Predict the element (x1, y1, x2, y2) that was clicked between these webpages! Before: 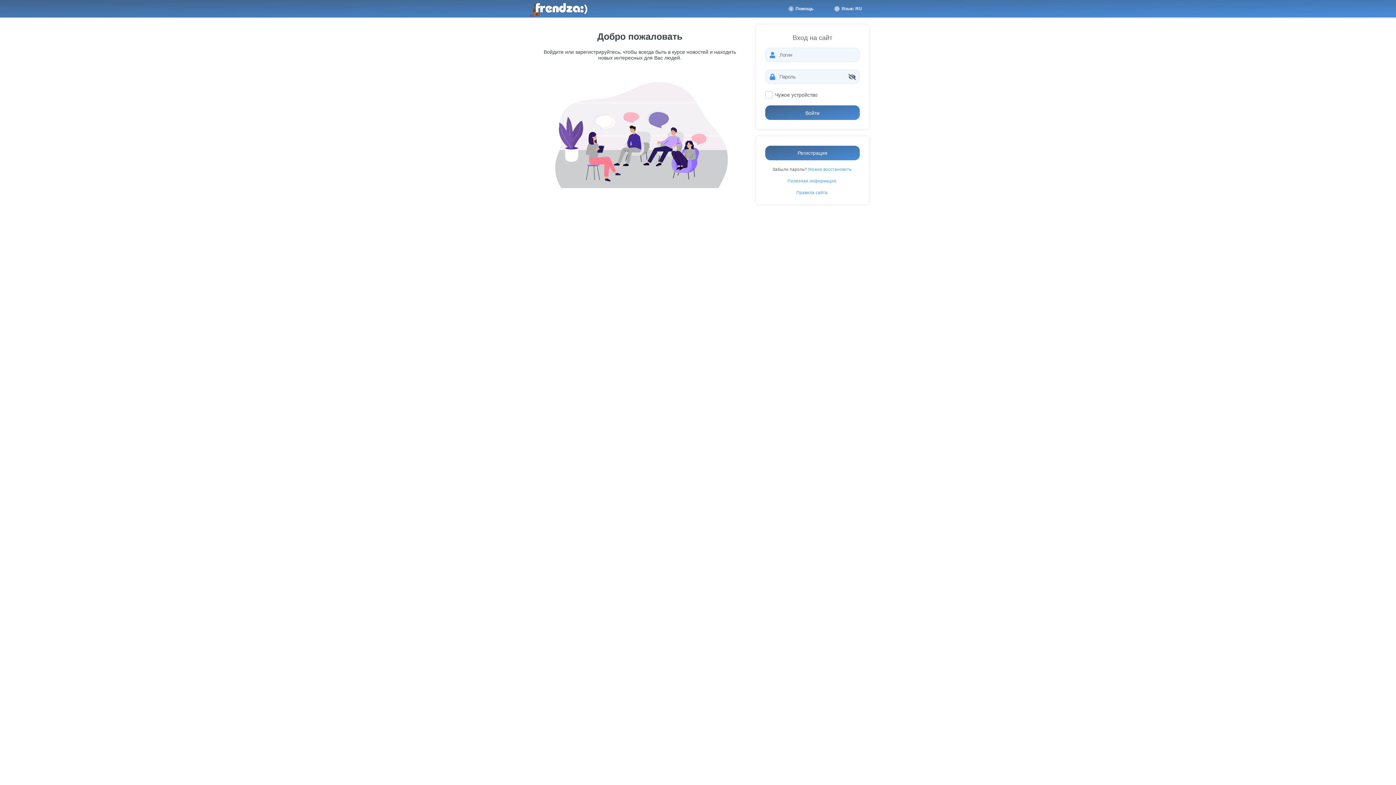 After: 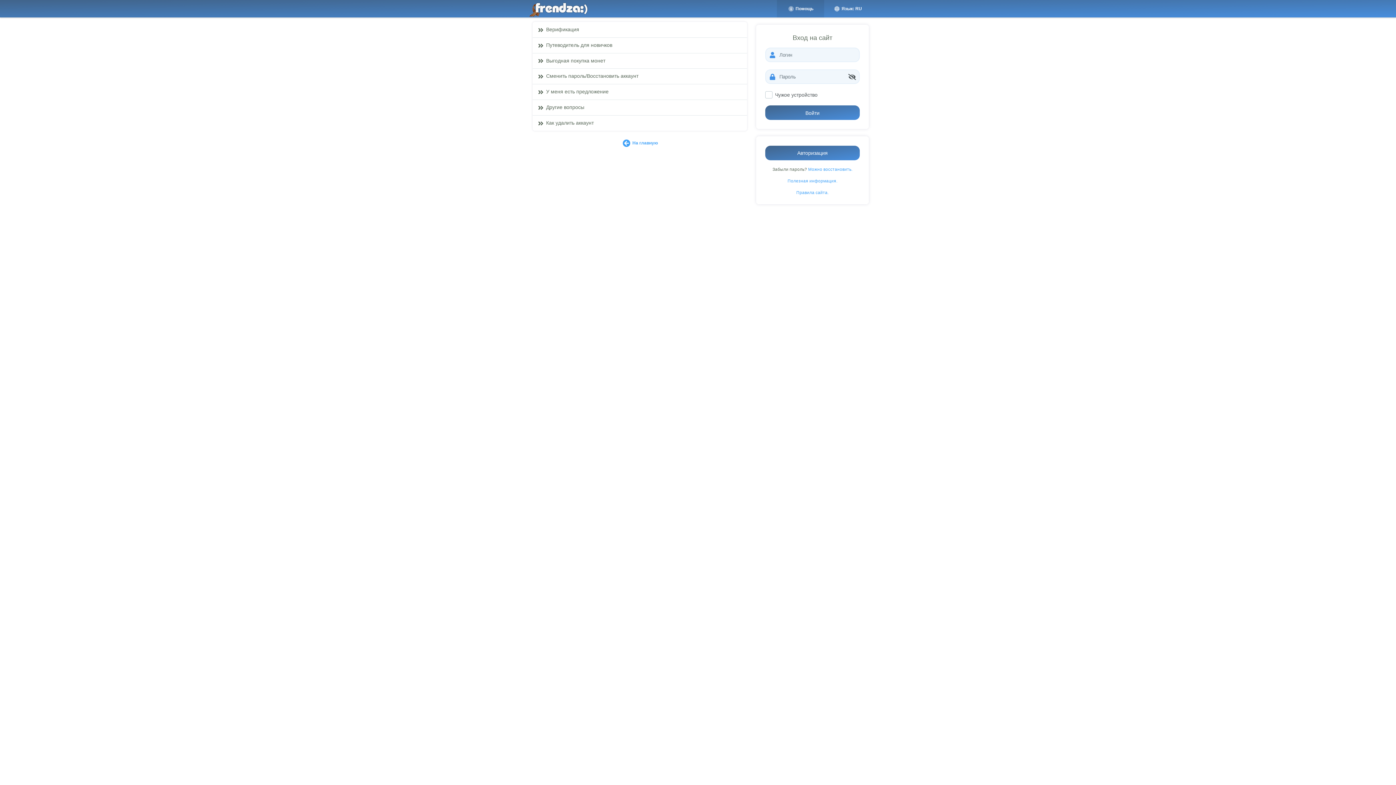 Action: bbox: (777, 0, 824, 17) label:  Помощь